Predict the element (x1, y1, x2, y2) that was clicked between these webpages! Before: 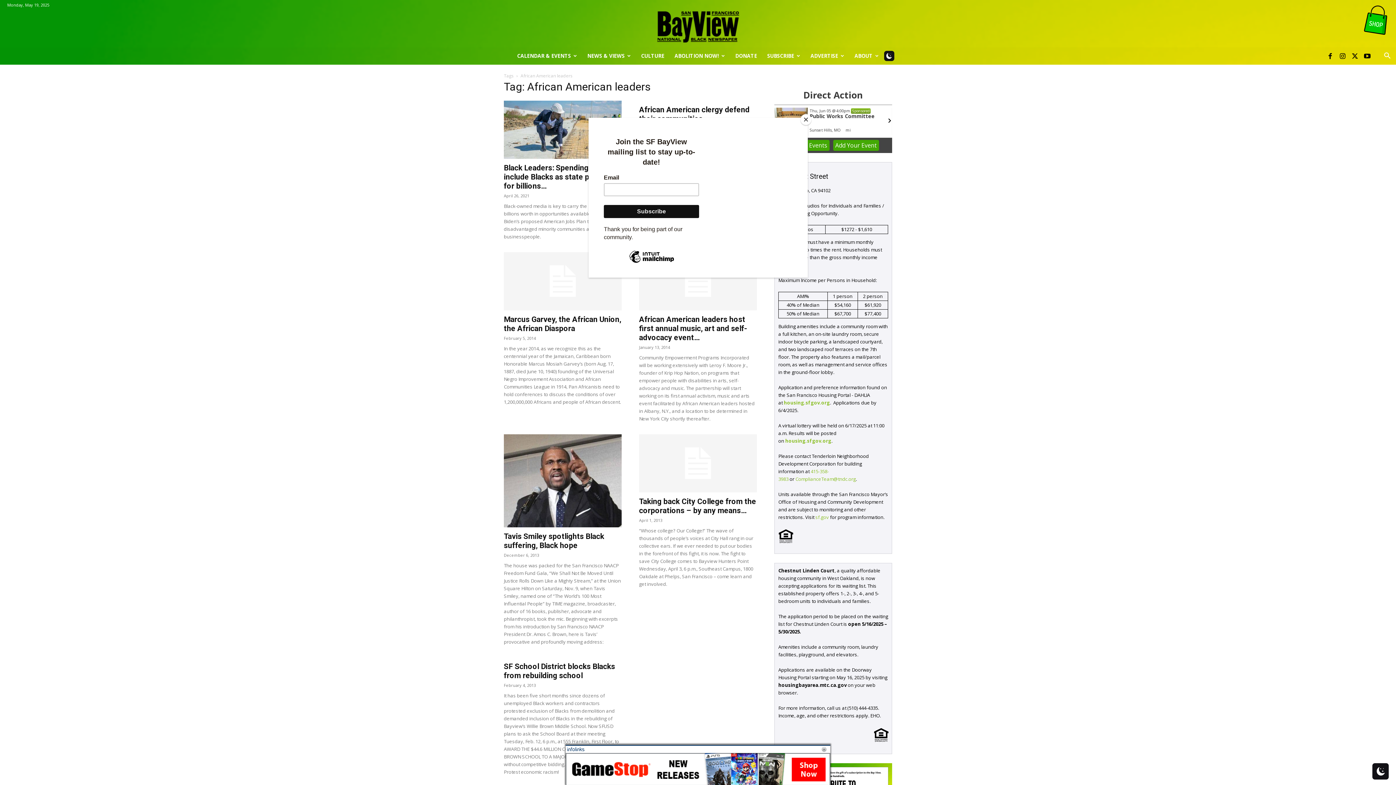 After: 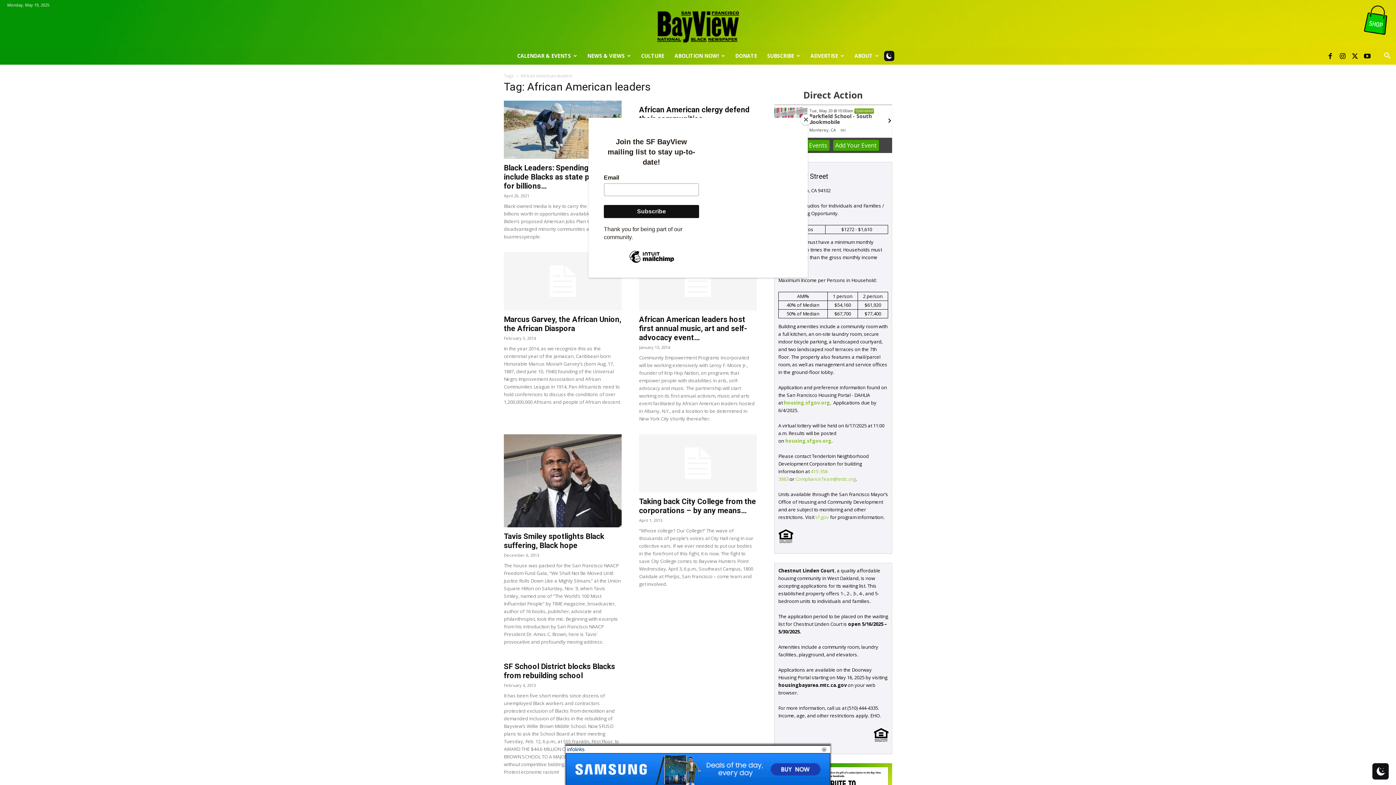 Action: bbox: (1360, 3, 1393, 37)